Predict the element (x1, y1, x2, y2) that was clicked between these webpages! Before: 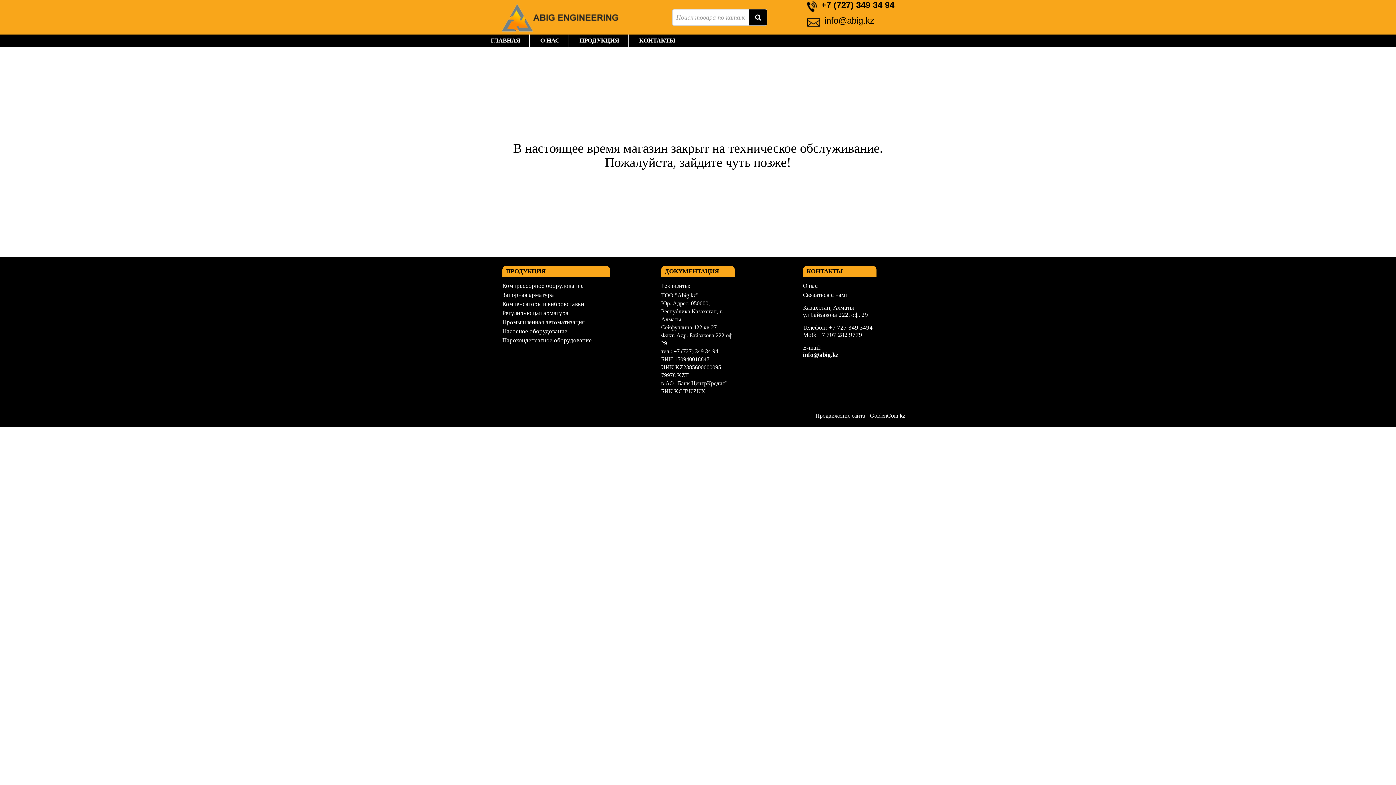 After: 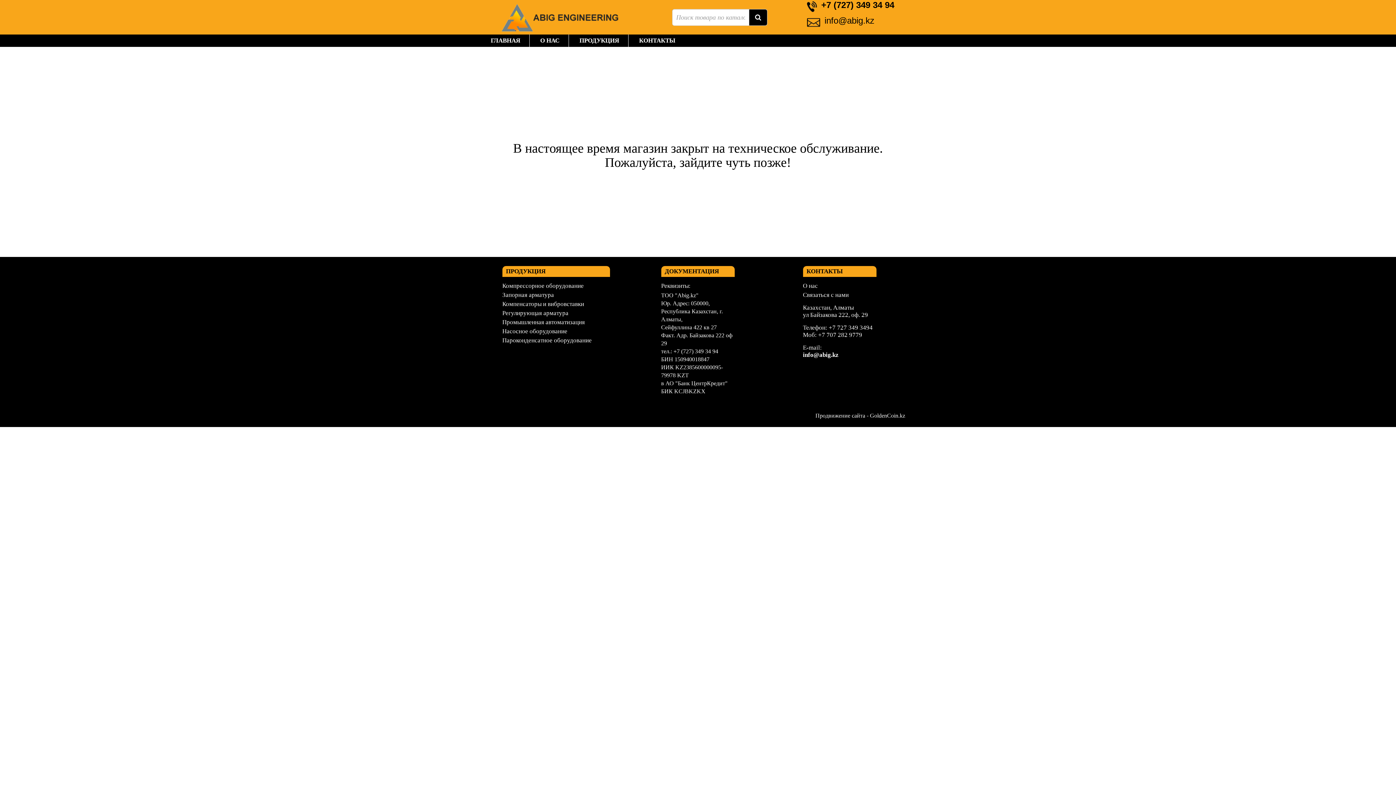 Action: bbox: (502, 291, 610, 298) label: Запорная арматура